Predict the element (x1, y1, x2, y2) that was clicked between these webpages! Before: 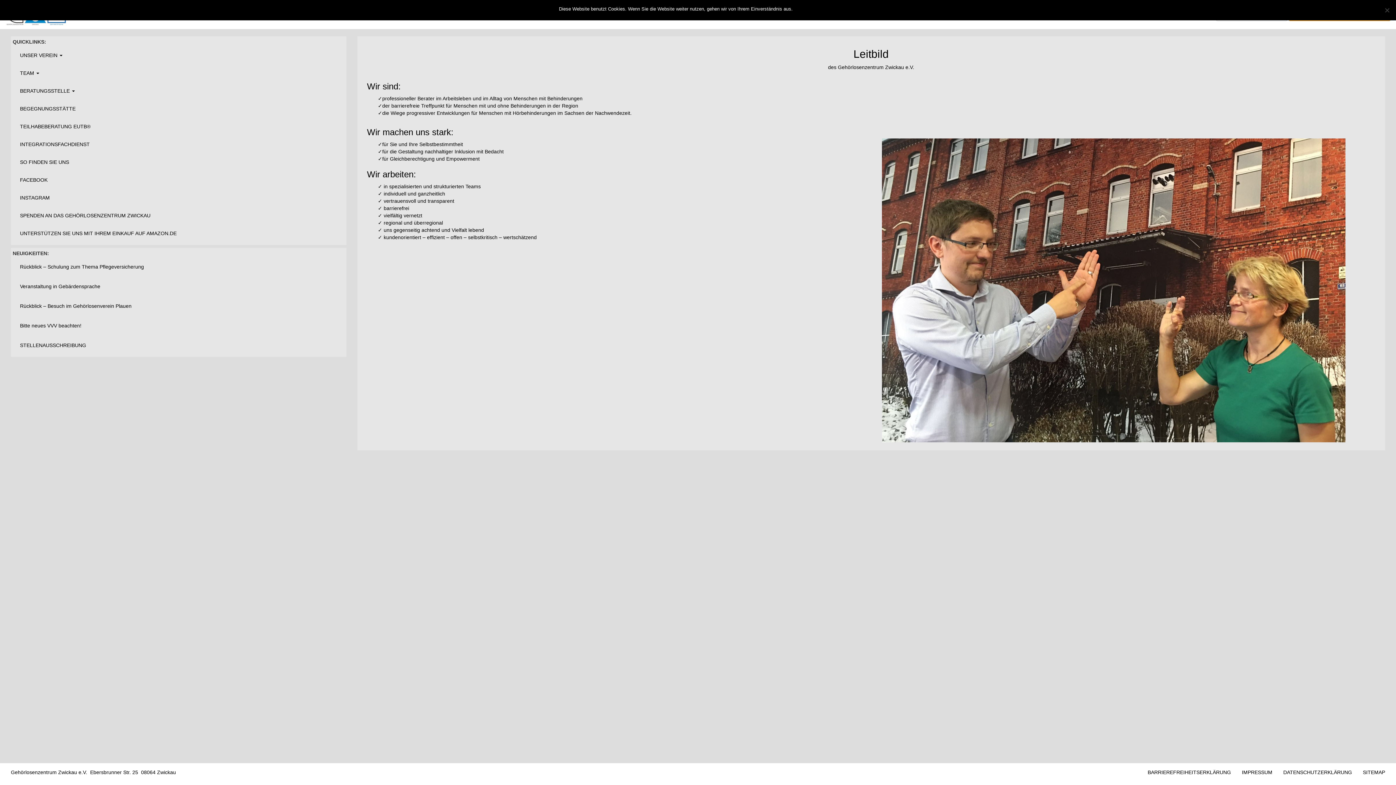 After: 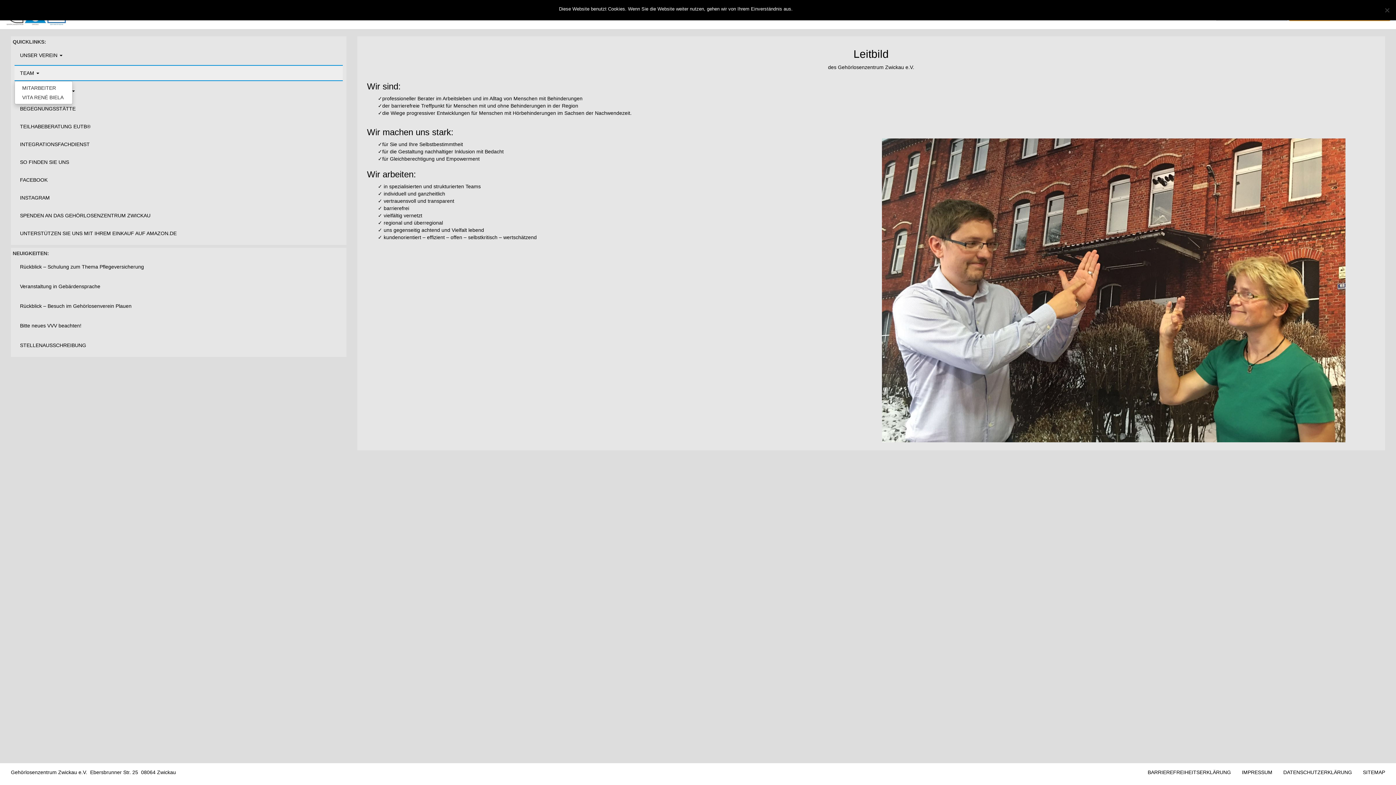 Action: bbox: (14, 65, 342, 80) label: TEAM 